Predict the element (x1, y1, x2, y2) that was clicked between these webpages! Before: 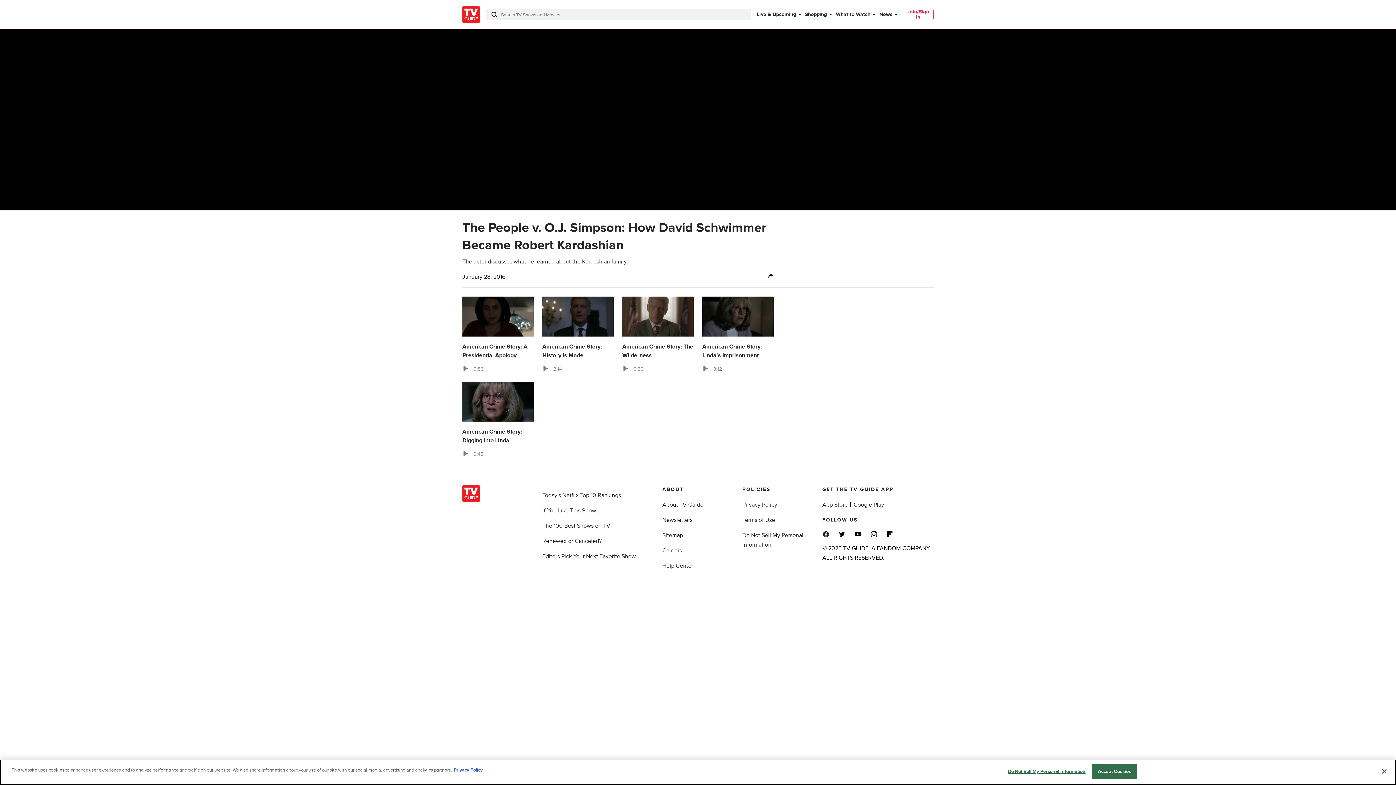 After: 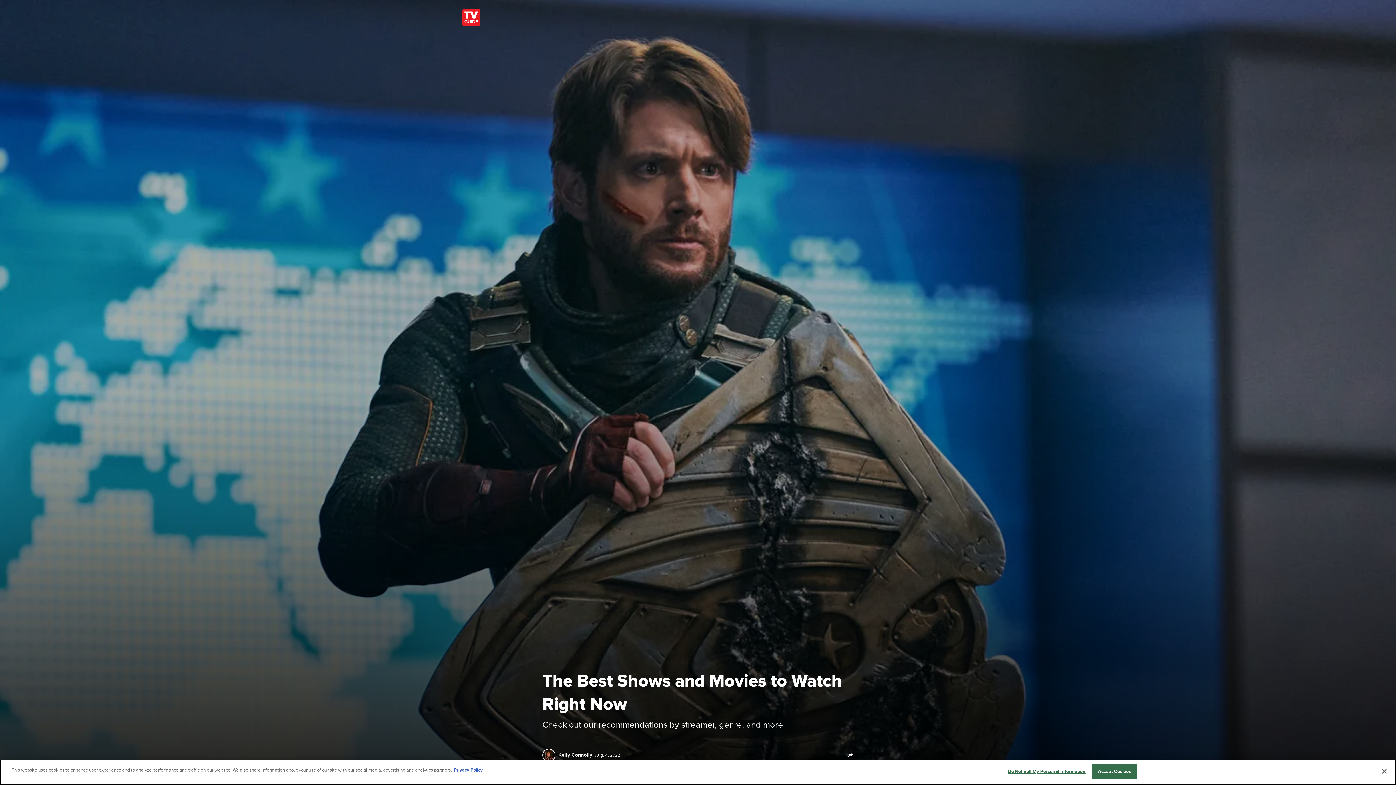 Action: bbox: (542, 553, 636, 560) label: Editors Pick Your Next Favorite Show